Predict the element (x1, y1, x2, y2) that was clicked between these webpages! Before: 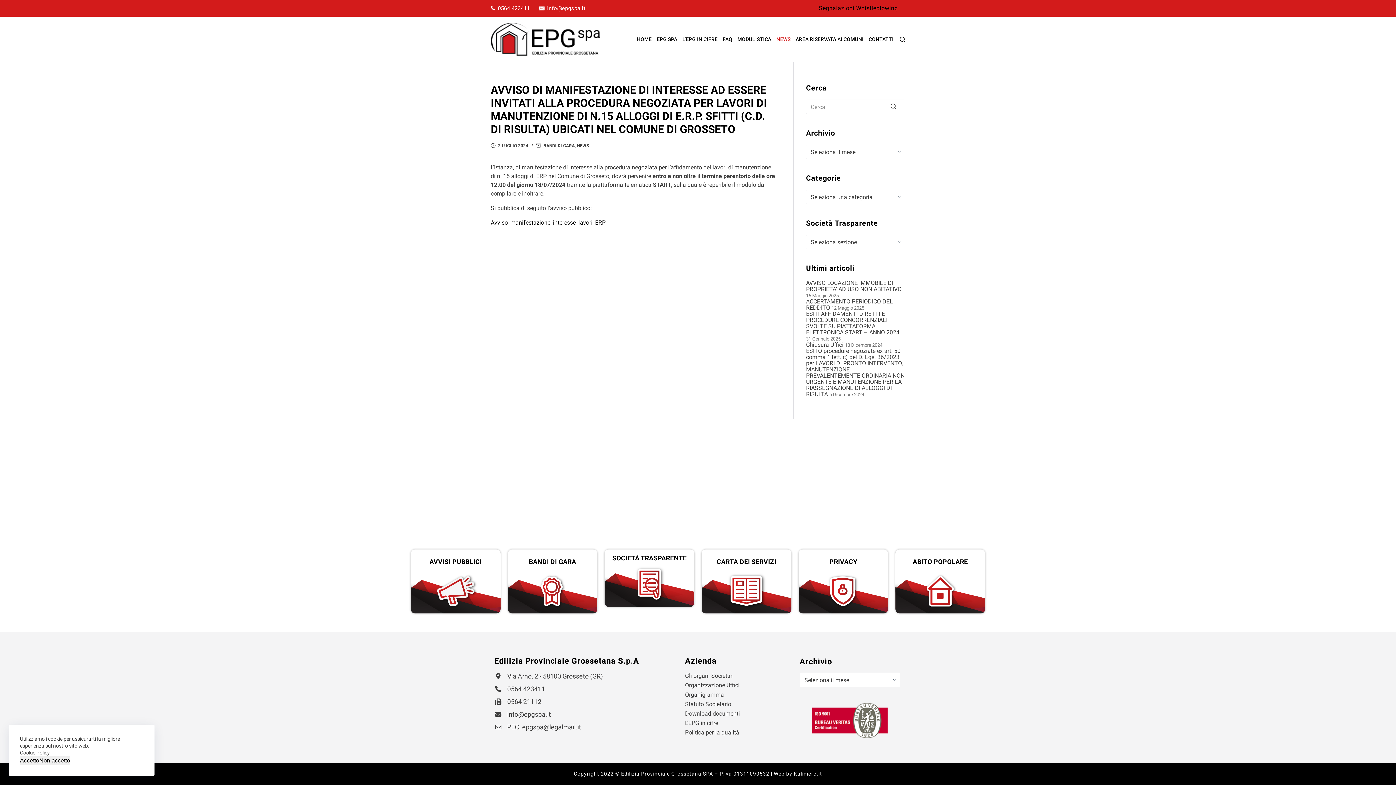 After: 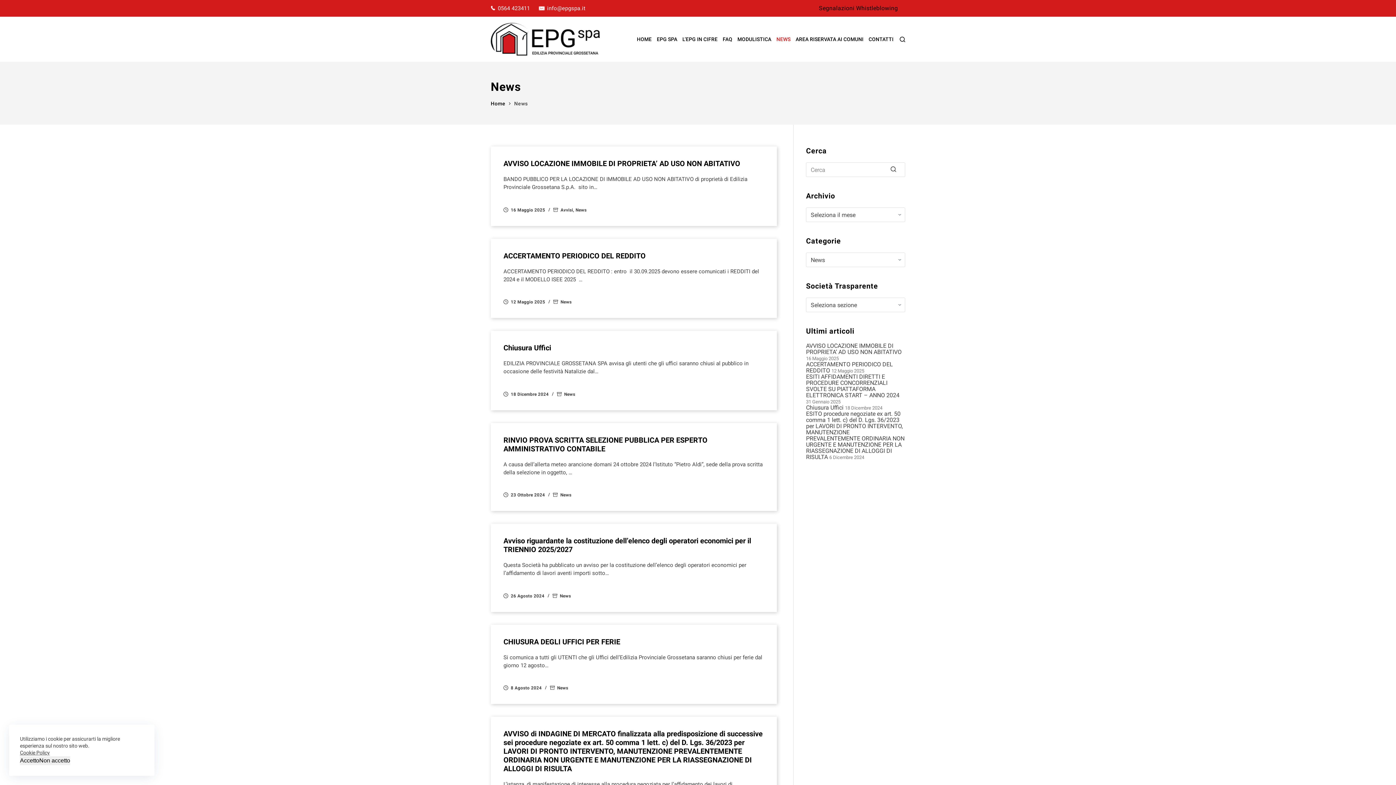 Action: label: NEWS bbox: (774, 16, 793, 61)